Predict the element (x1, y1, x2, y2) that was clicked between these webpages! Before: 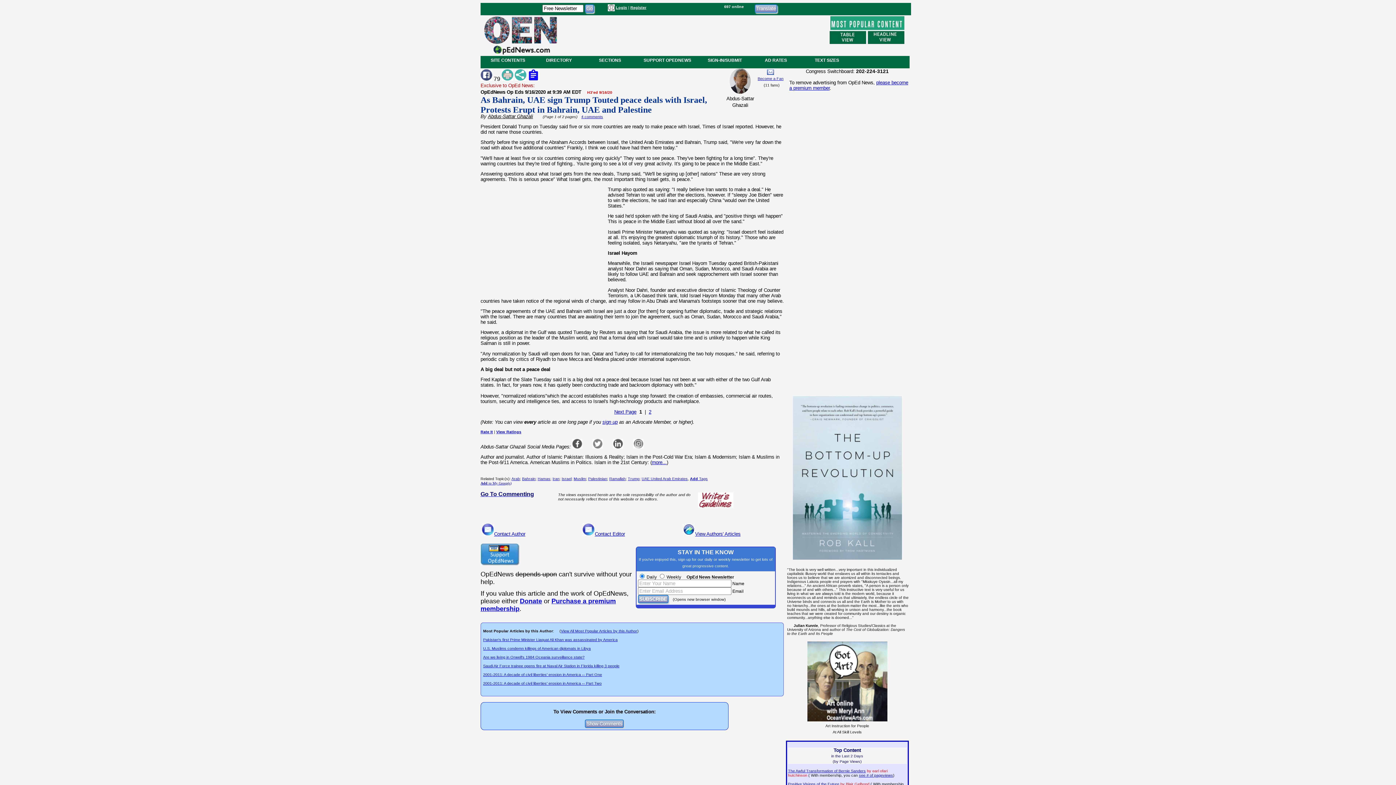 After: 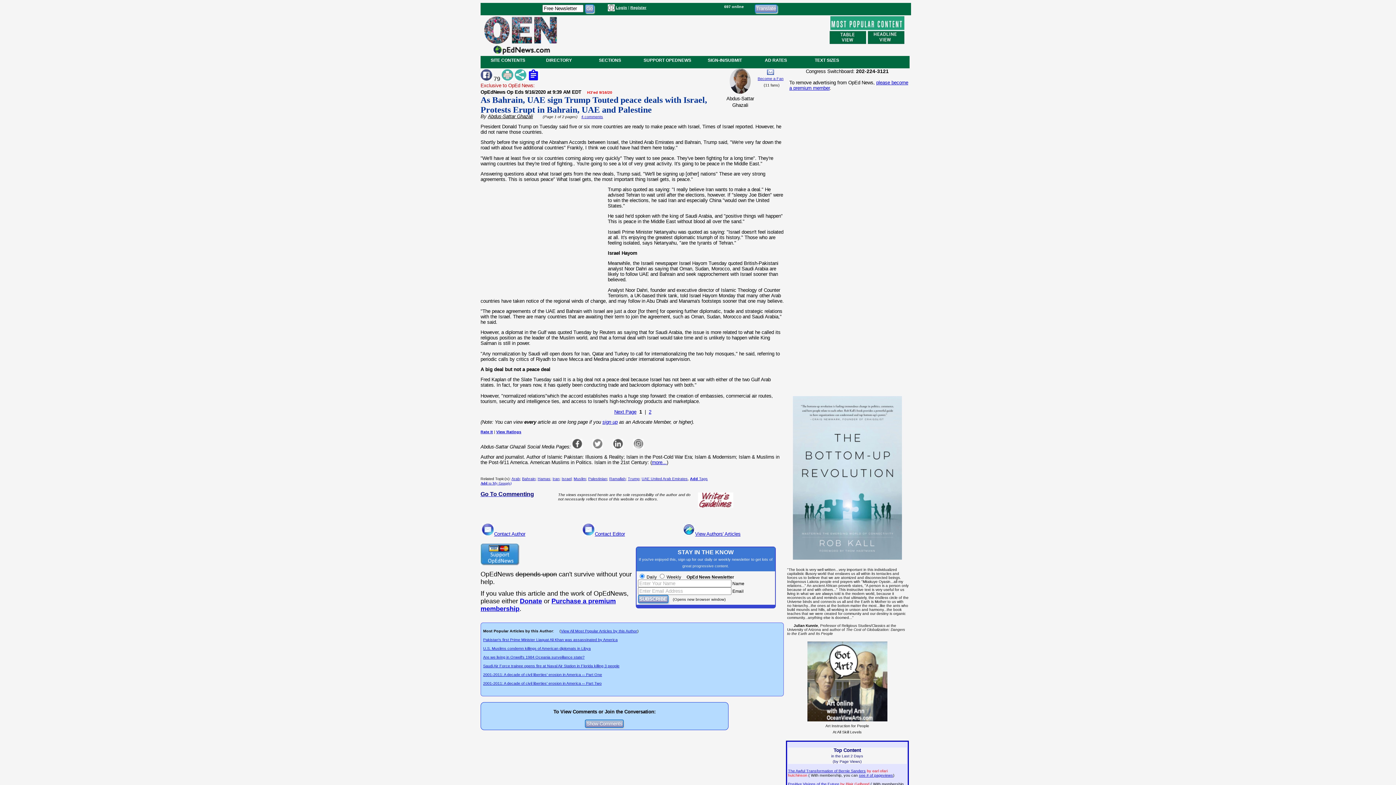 Action: bbox: (514, 75, 526, 81)